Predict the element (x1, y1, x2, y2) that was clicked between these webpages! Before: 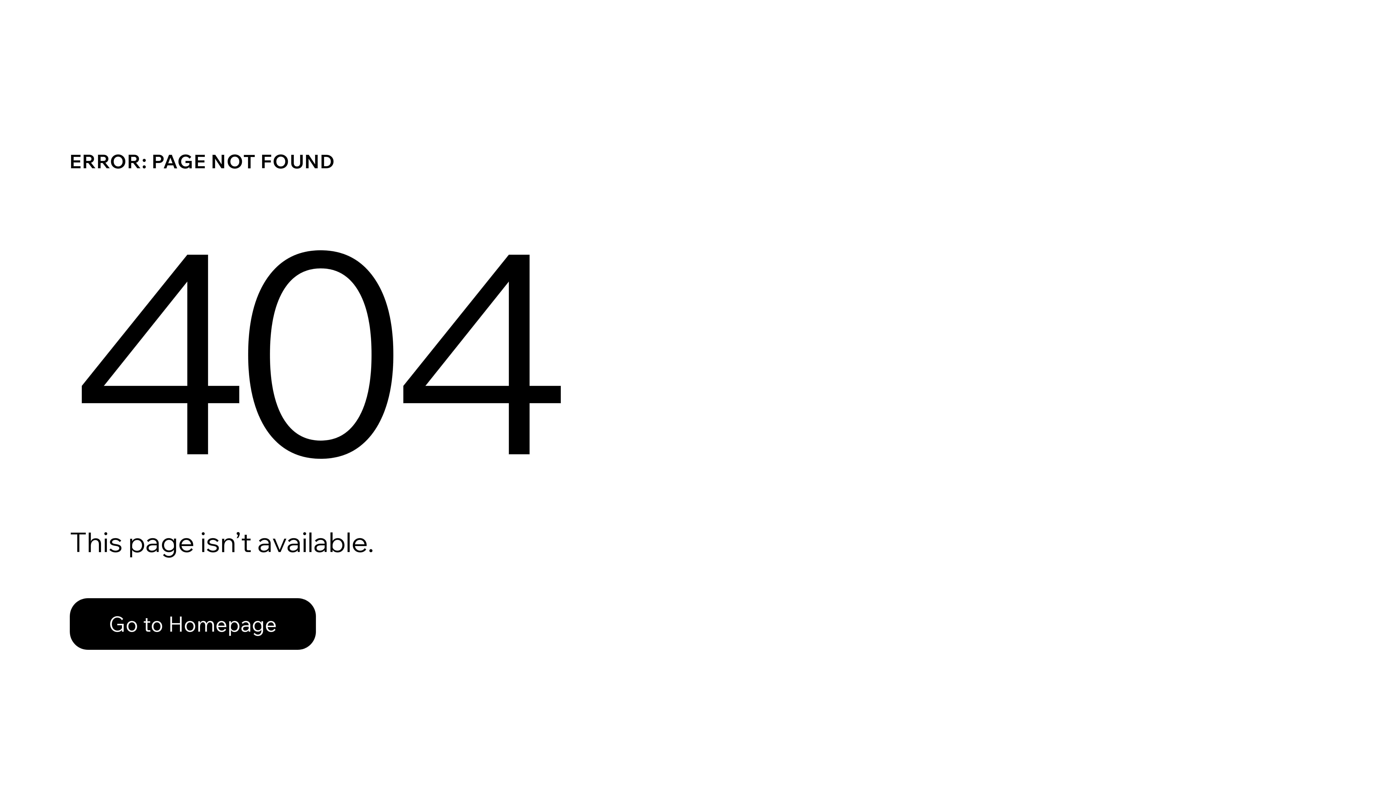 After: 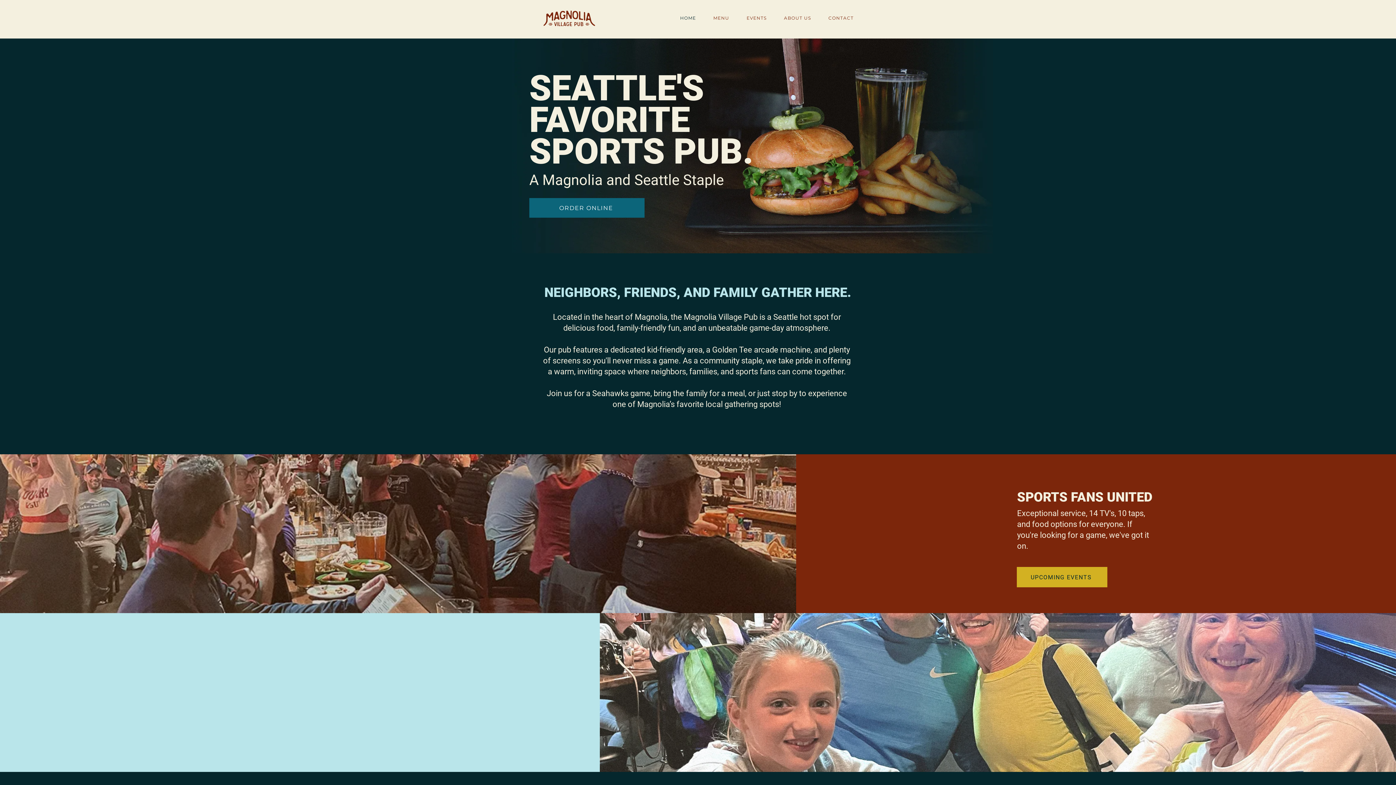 Action: bbox: (69, 582, 768, 659) label: Go to Homepage